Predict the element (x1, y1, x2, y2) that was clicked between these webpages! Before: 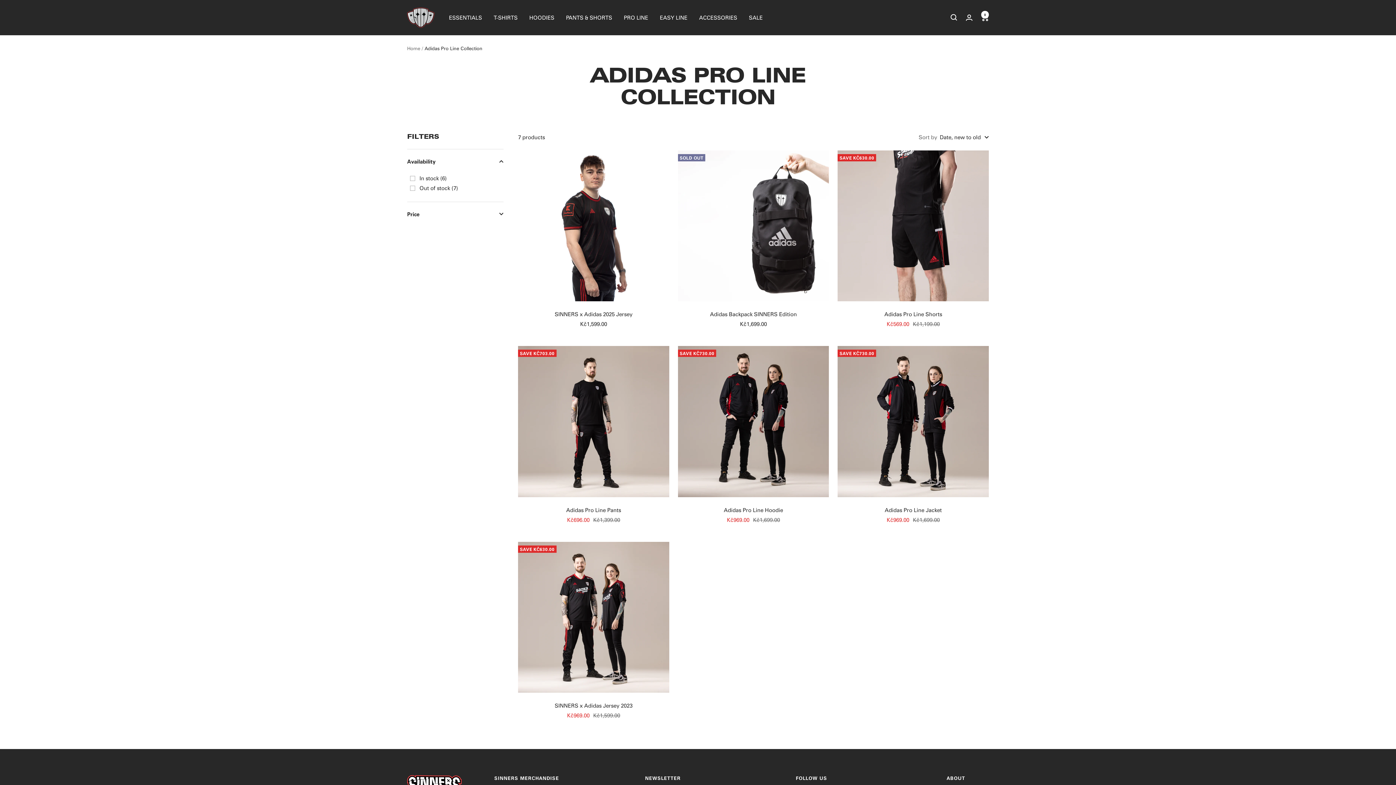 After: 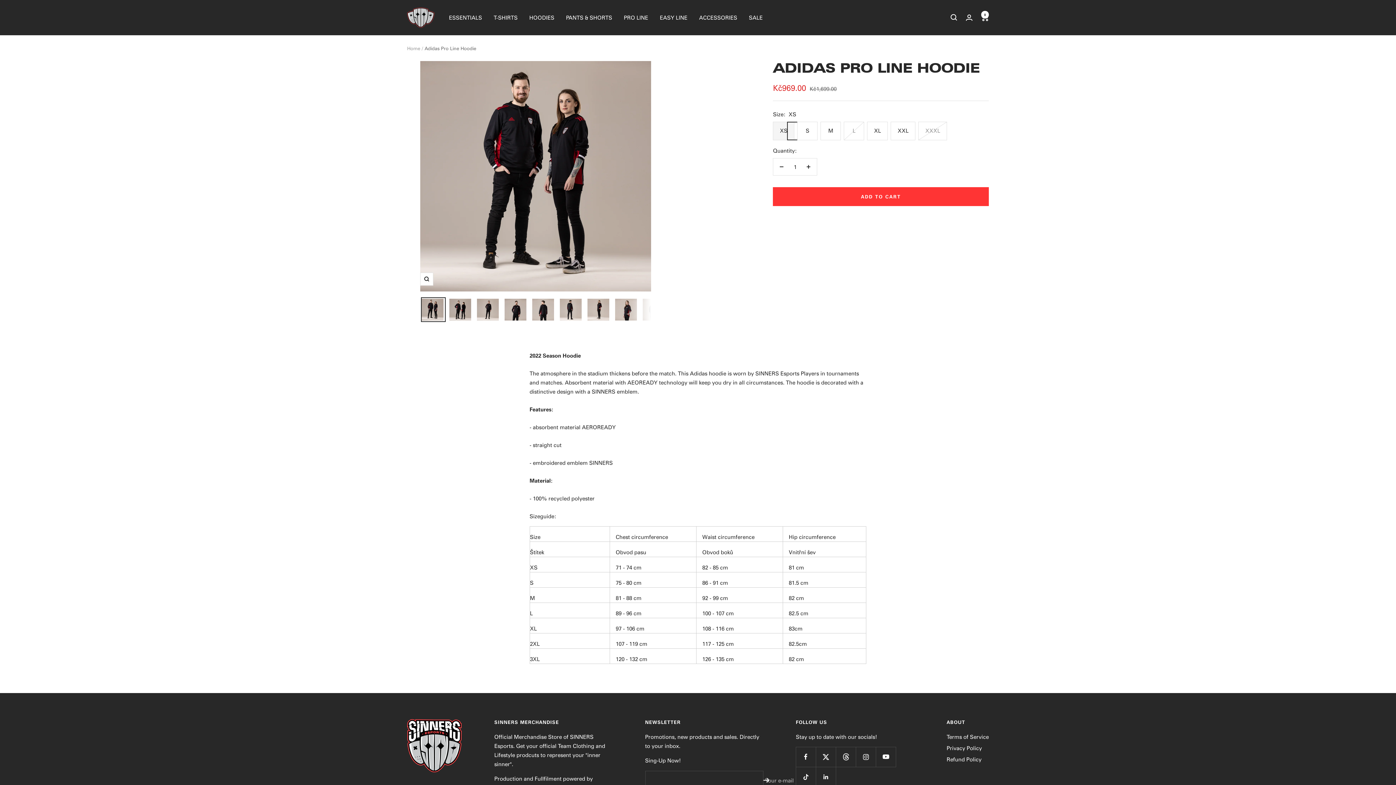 Action: bbox: (678, 506, 829, 514) label: Adidas Pro Line Hoodie